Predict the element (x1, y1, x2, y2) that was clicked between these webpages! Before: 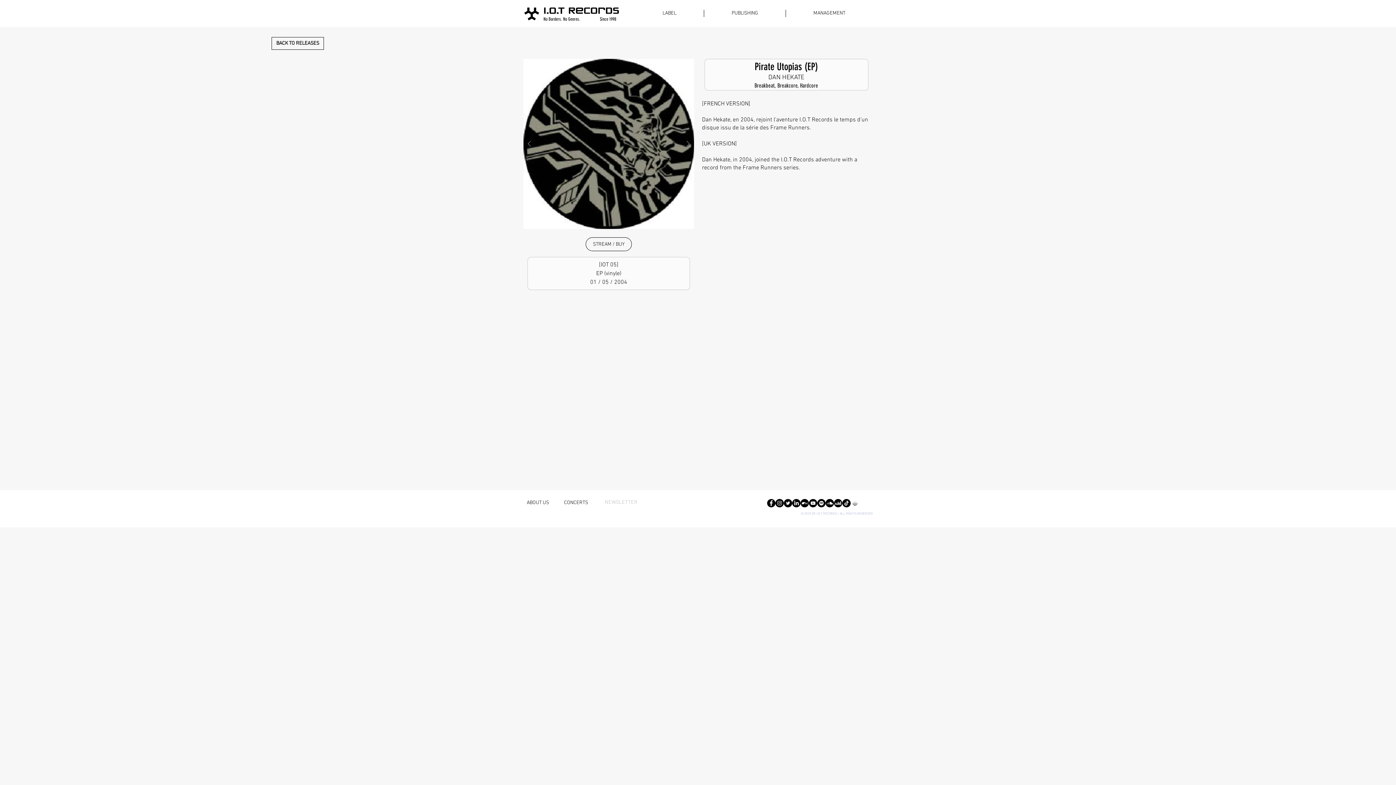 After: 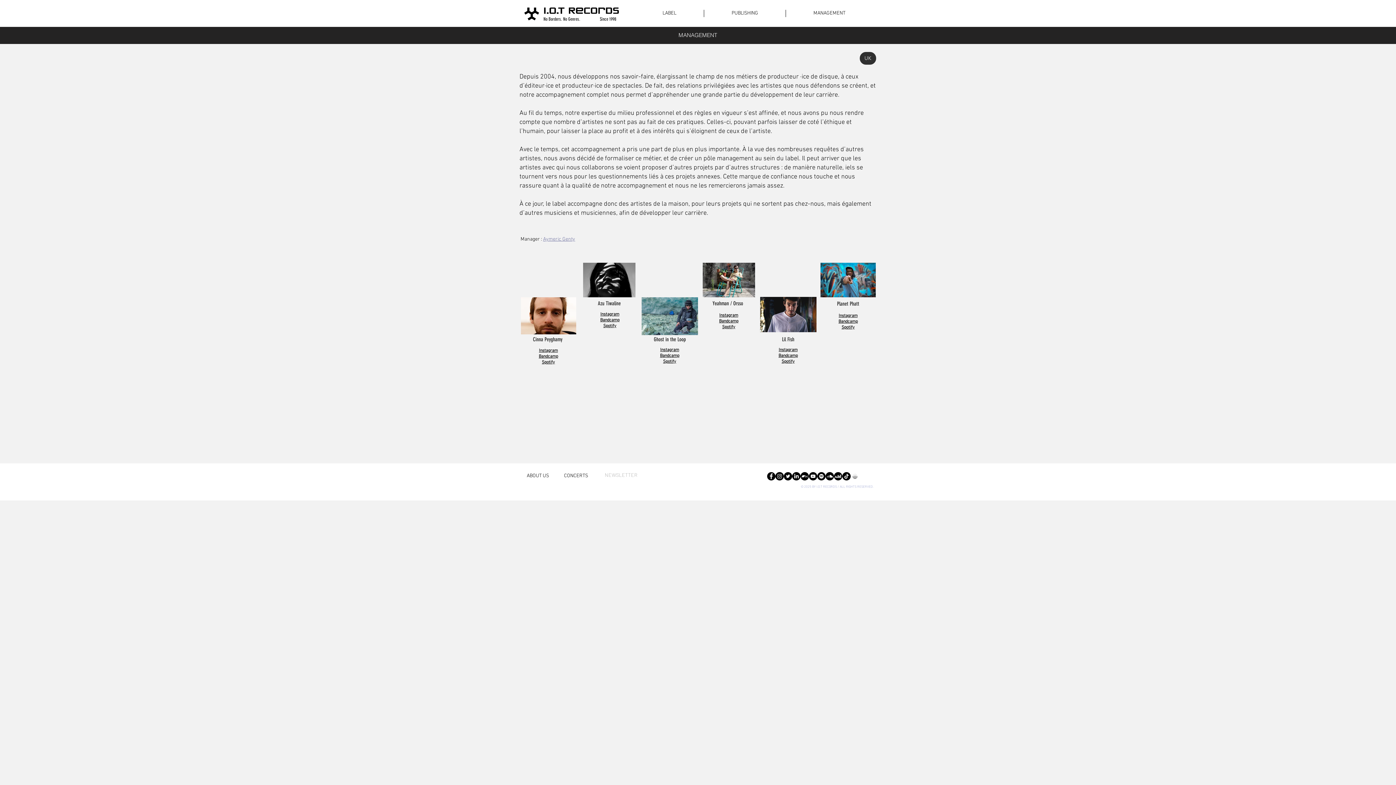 Action: bbox: (786, 9, 873, 17) label: MANAGEMENT